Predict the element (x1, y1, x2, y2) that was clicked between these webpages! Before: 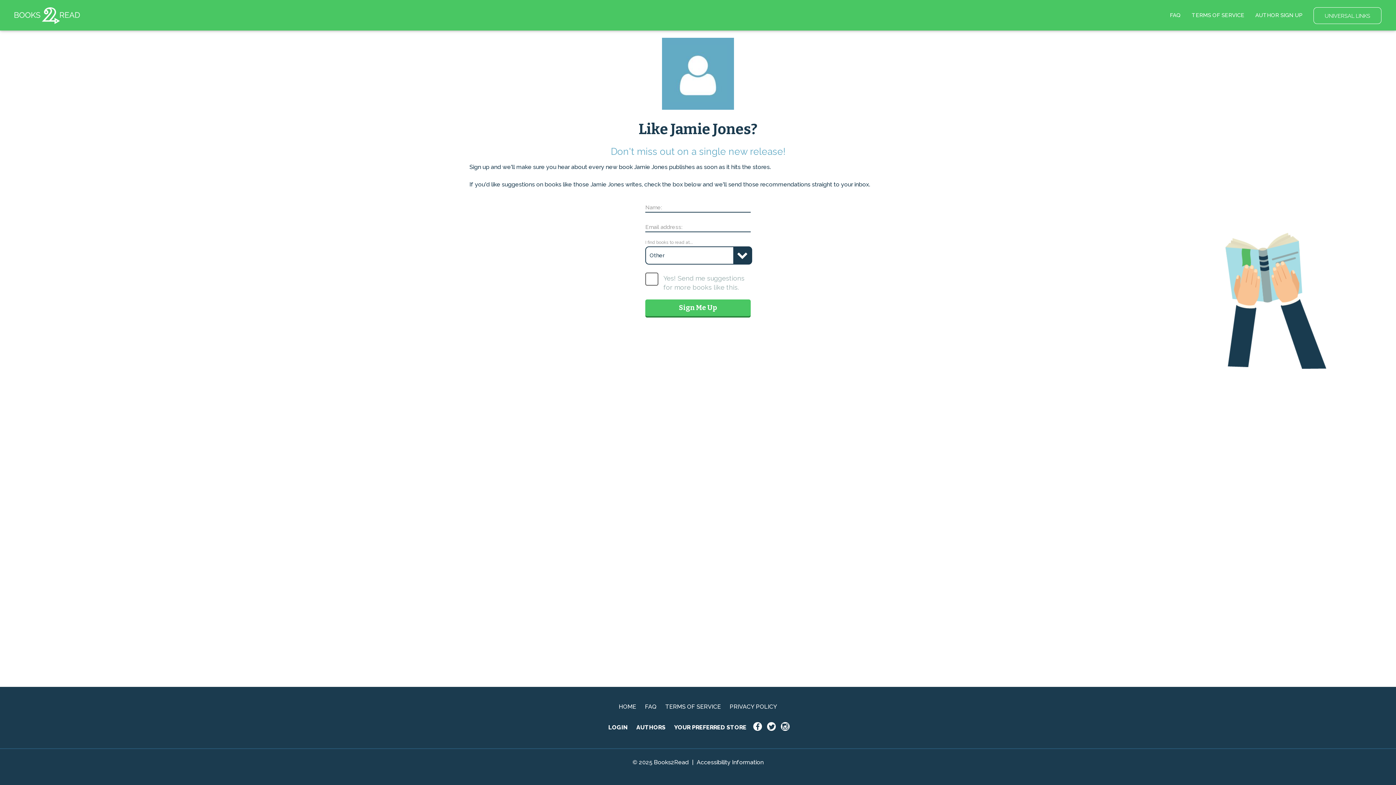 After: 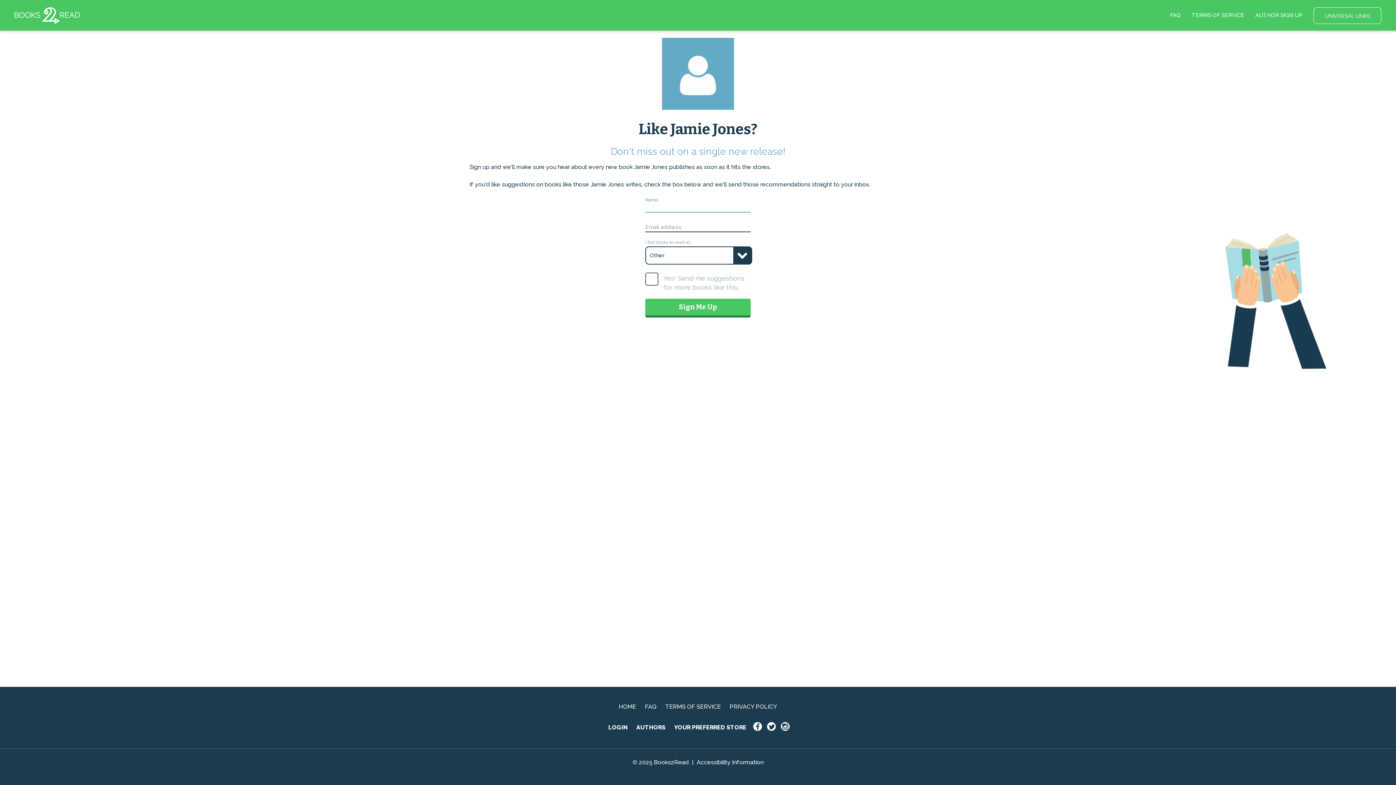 Action: label: Sign Me Up bbox: (645, 299, 750, 316)